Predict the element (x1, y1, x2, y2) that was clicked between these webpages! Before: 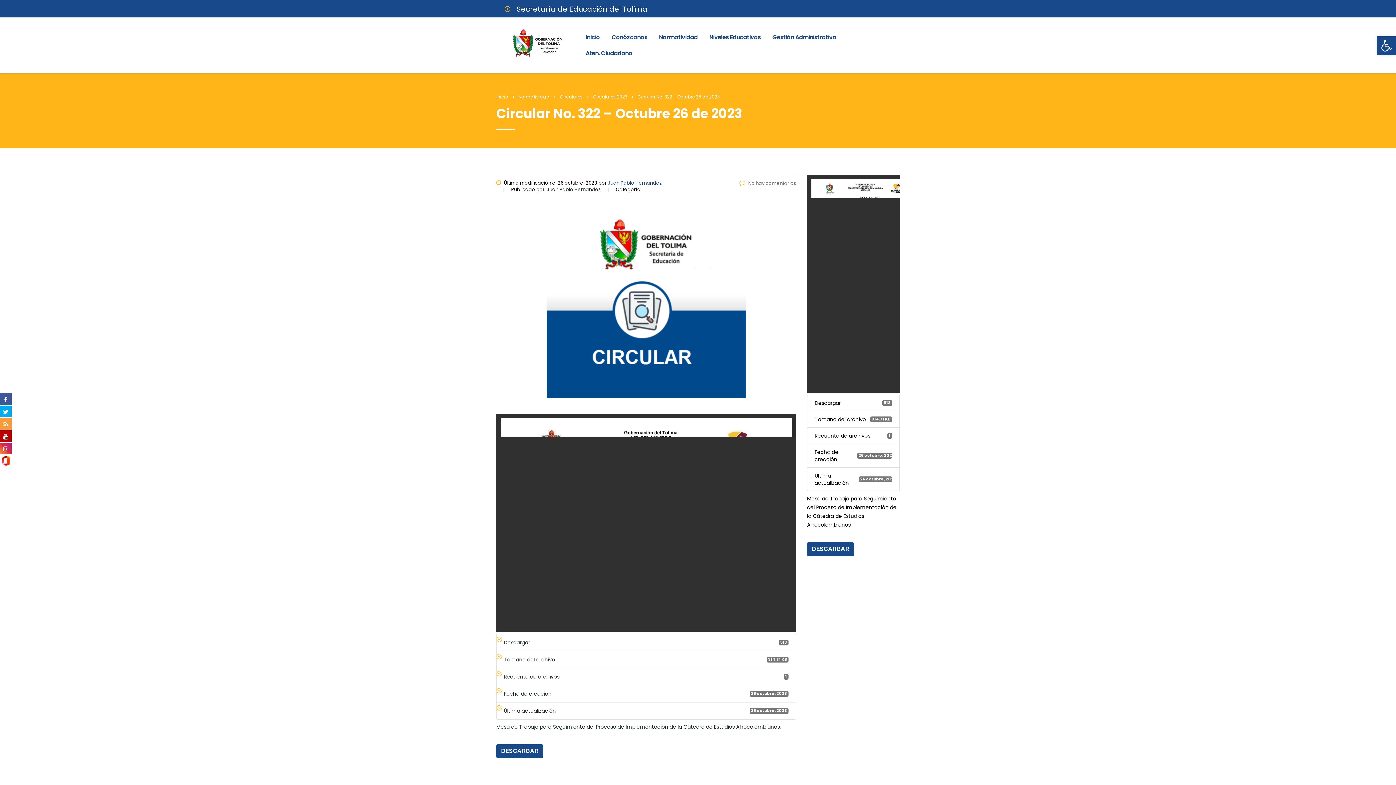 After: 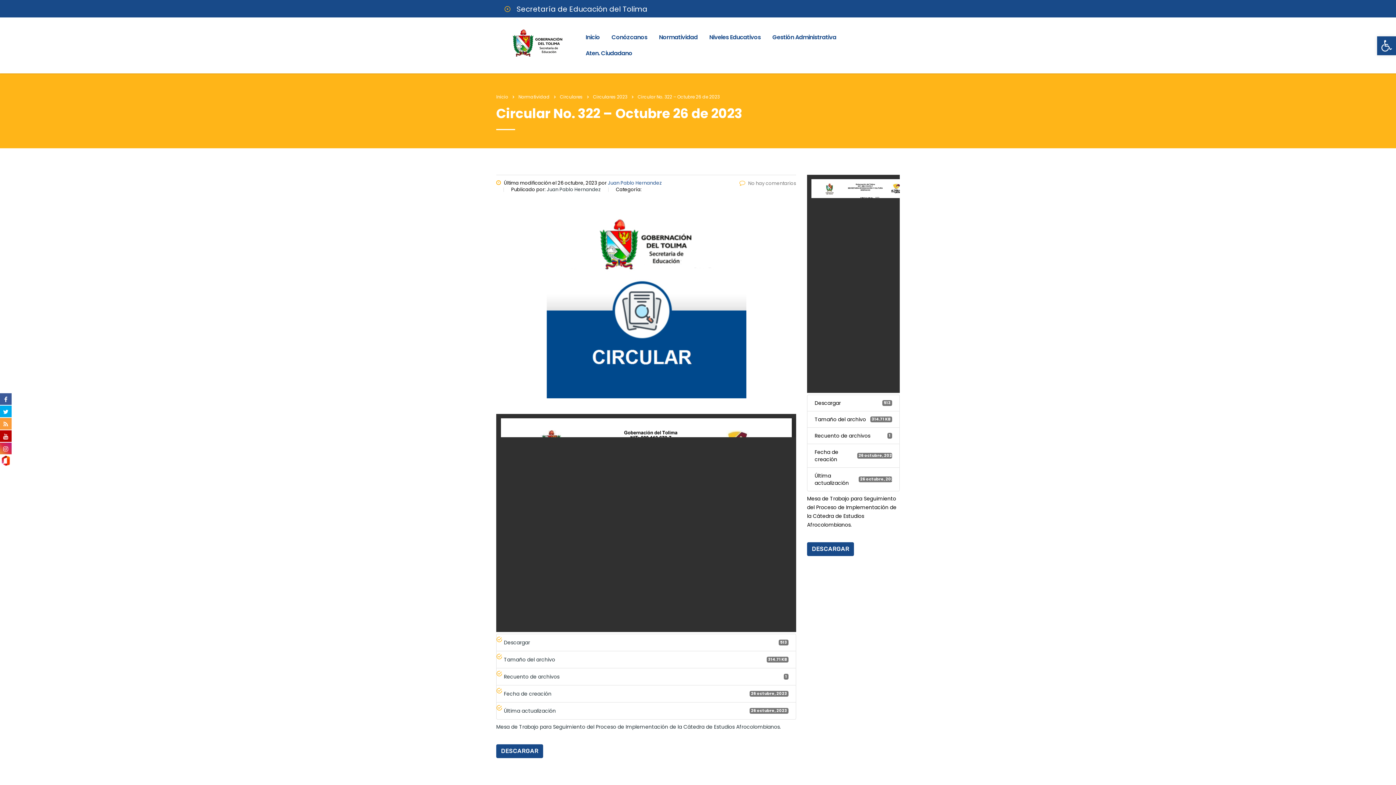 Action: bbox: (0, 392, 11, 405)